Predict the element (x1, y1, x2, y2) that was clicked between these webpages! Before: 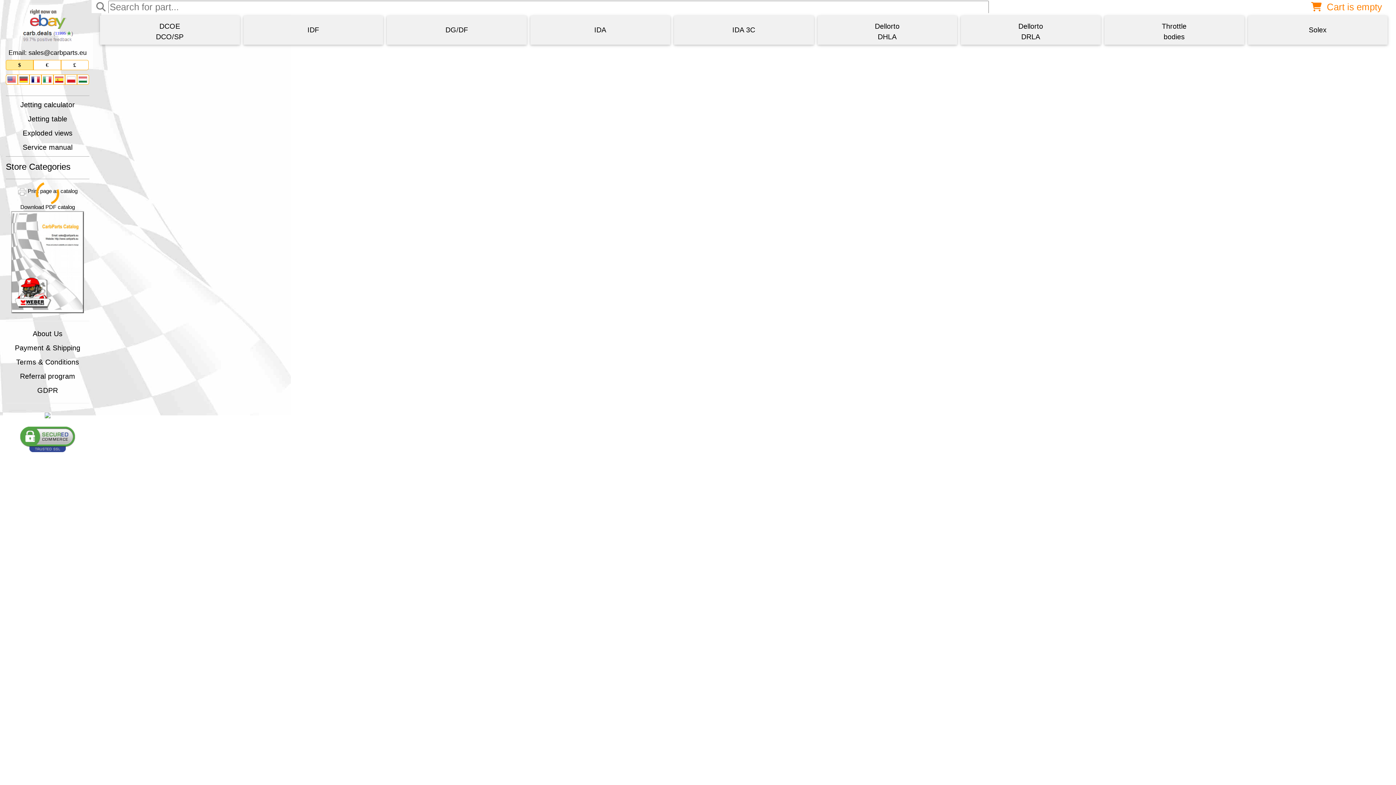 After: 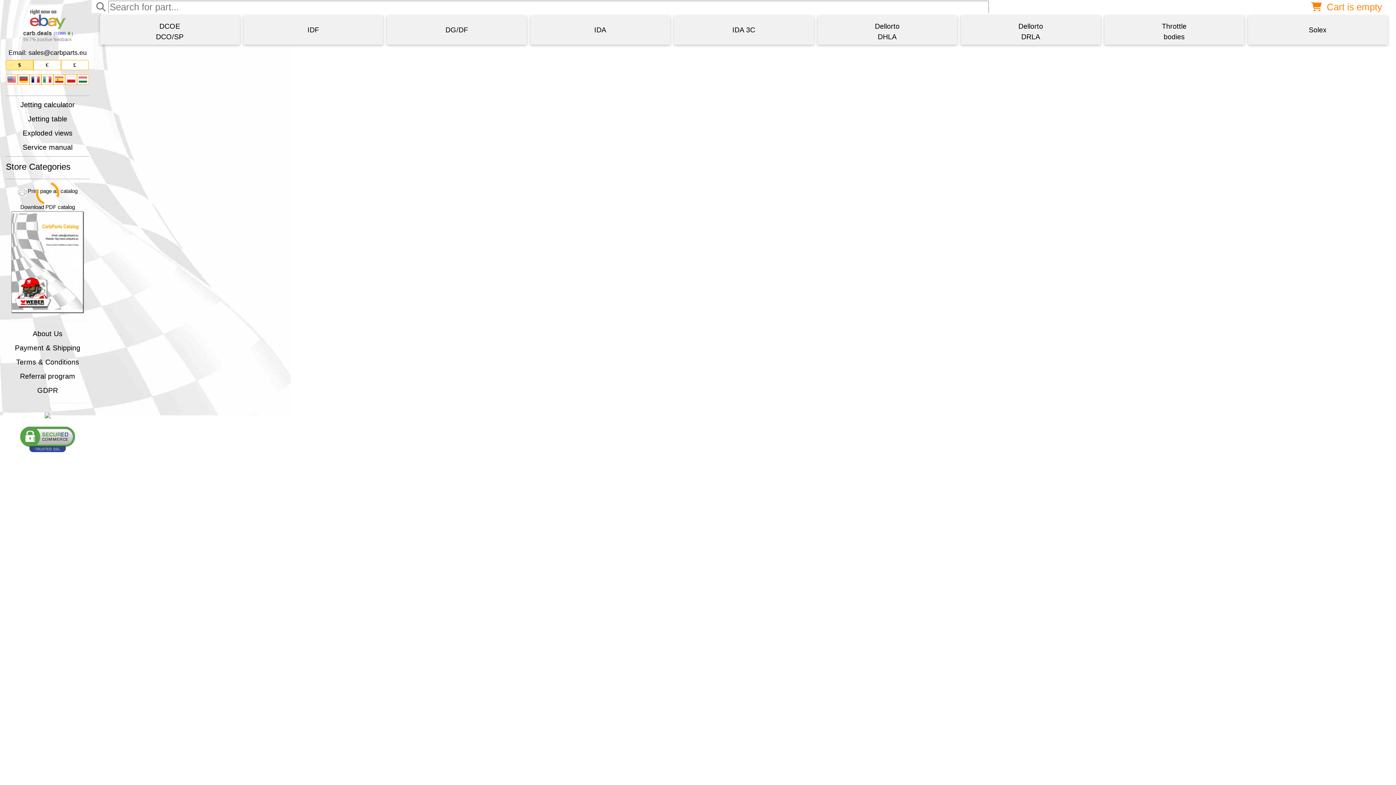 Action: bbox: (1384, 0, 1396, 1)